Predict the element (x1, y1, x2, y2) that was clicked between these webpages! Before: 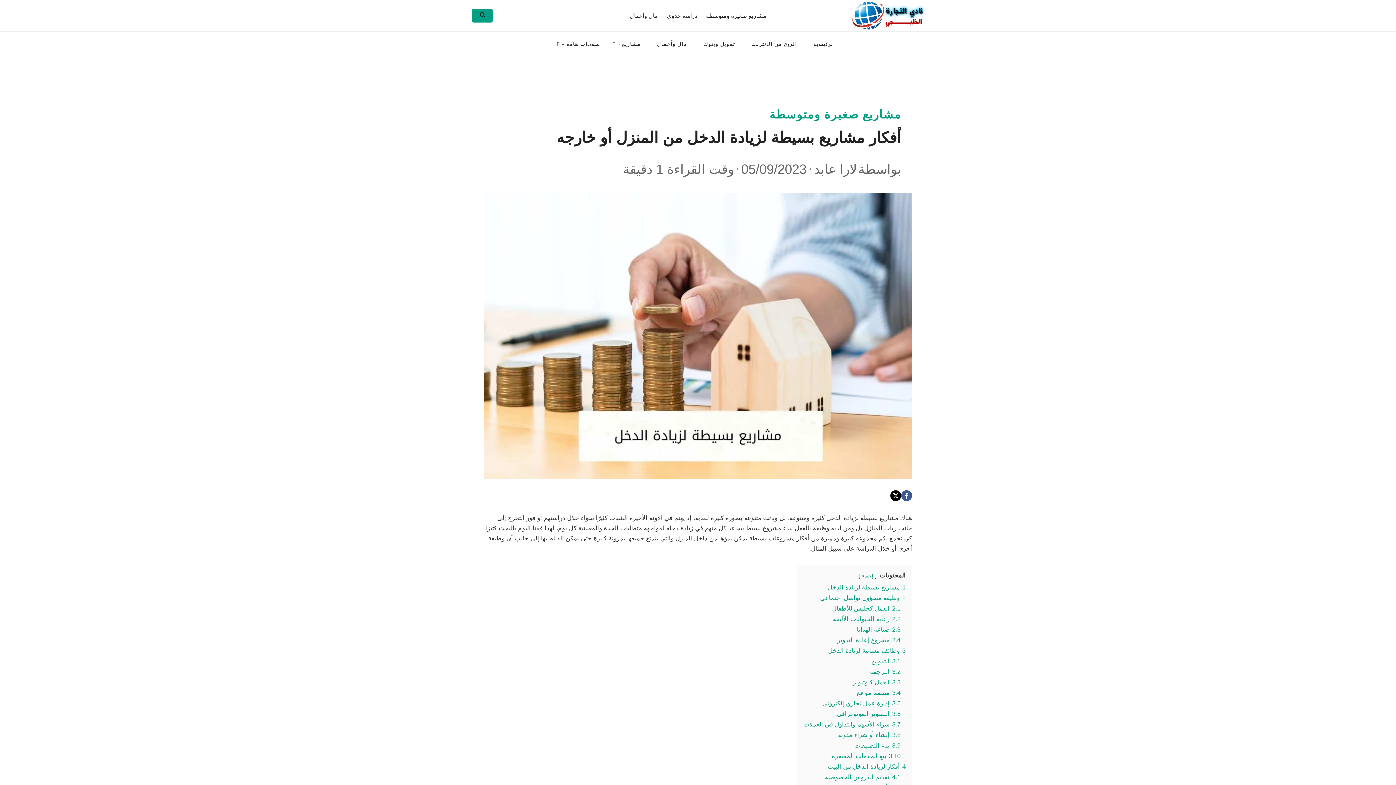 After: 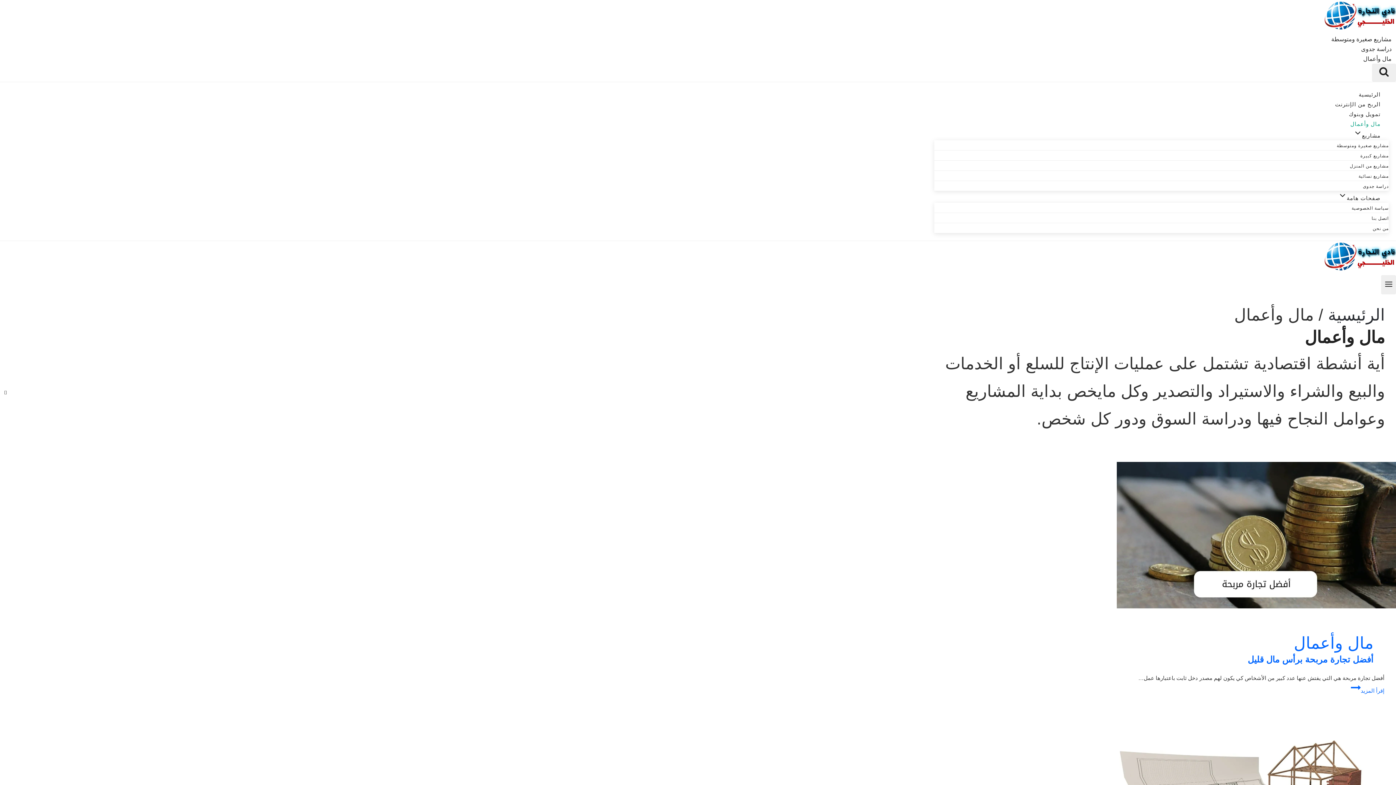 Action: label: مال وأعمال bbox: (648, 38, 695, 48)